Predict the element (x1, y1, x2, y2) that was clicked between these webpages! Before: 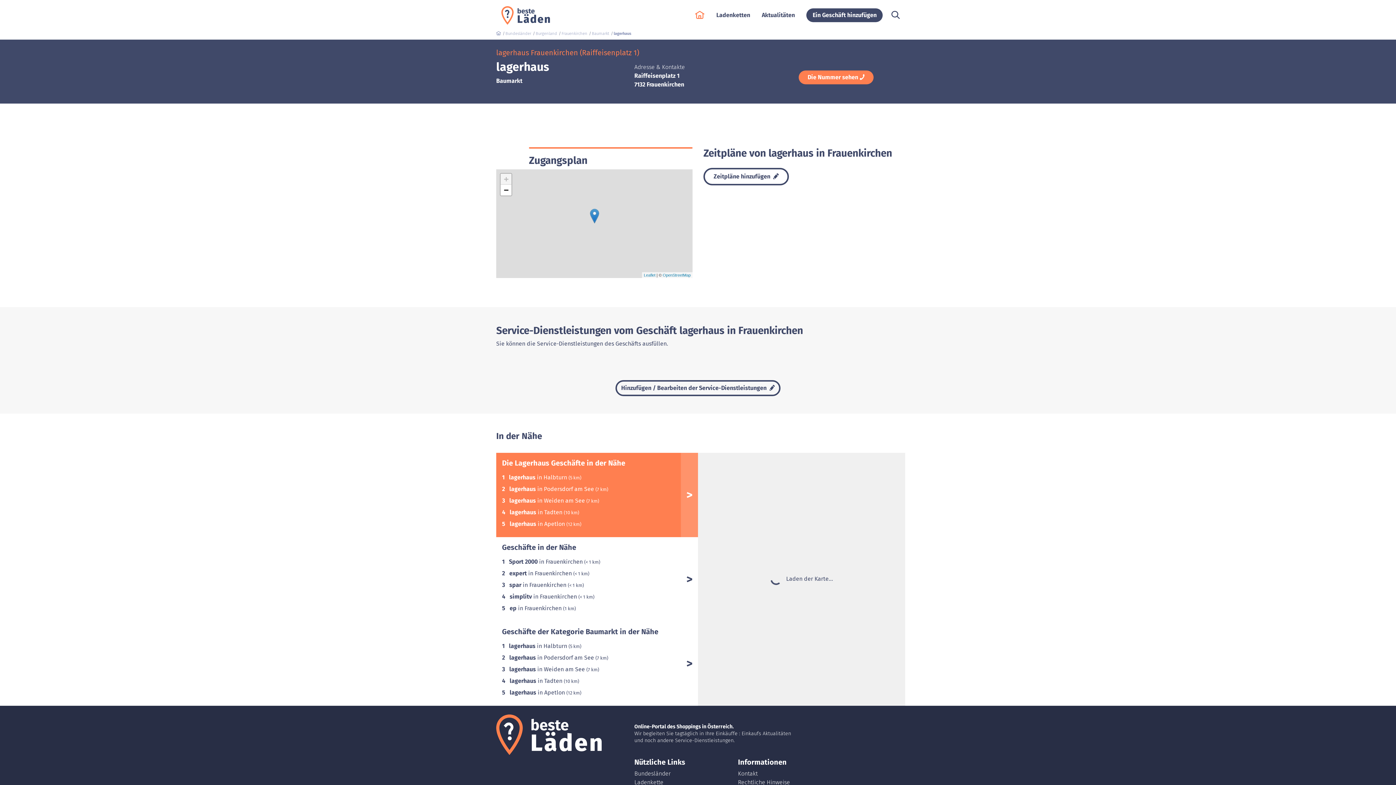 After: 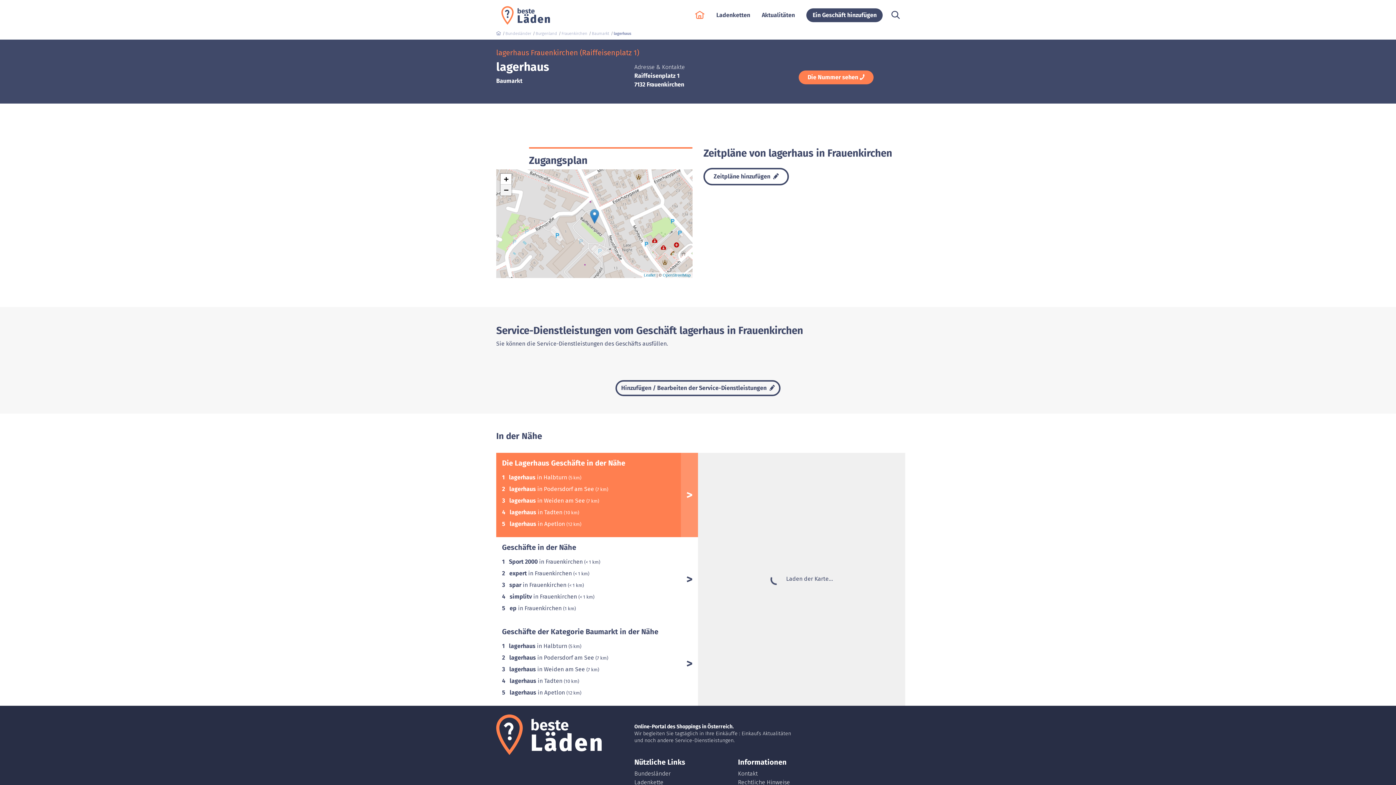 Action: bbox: (500, 184, 511, 195) label: Zoom out